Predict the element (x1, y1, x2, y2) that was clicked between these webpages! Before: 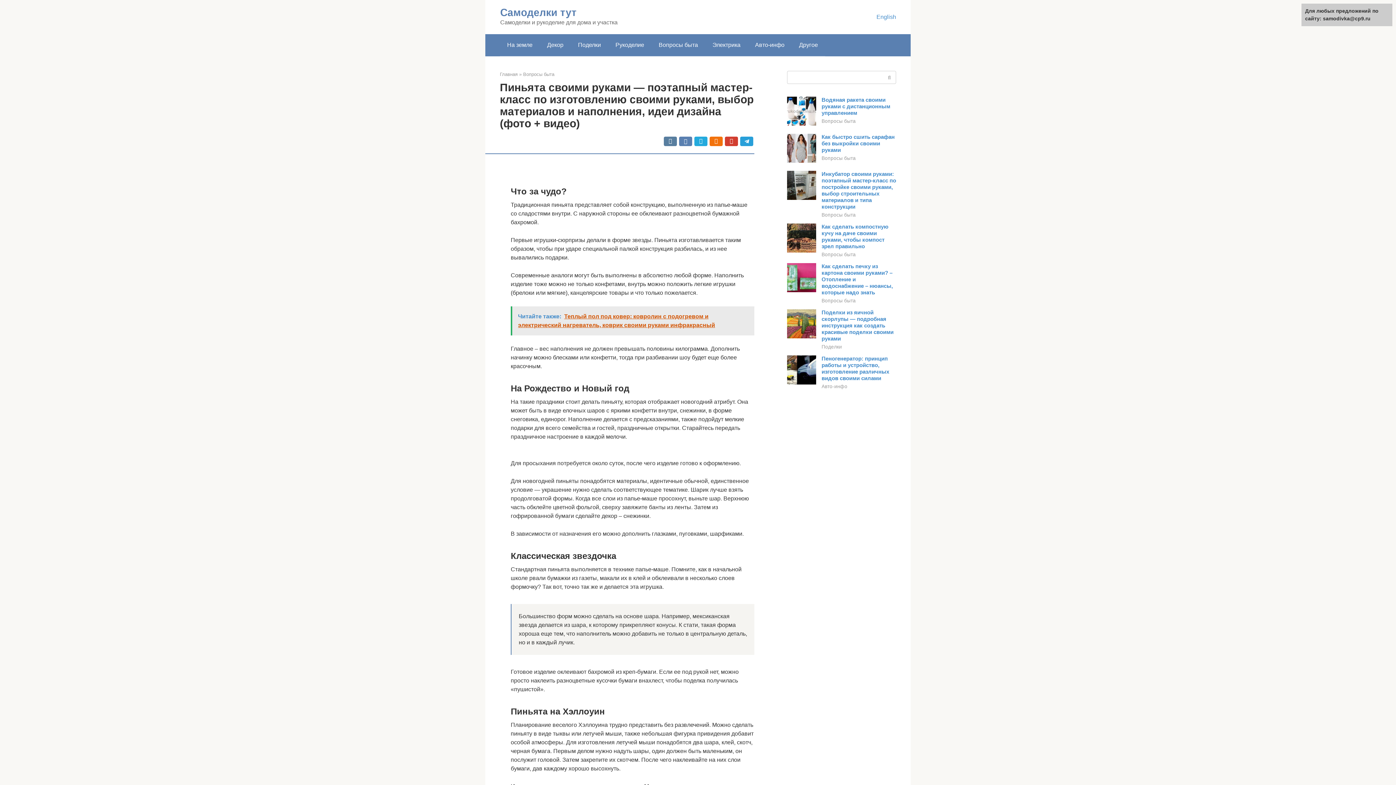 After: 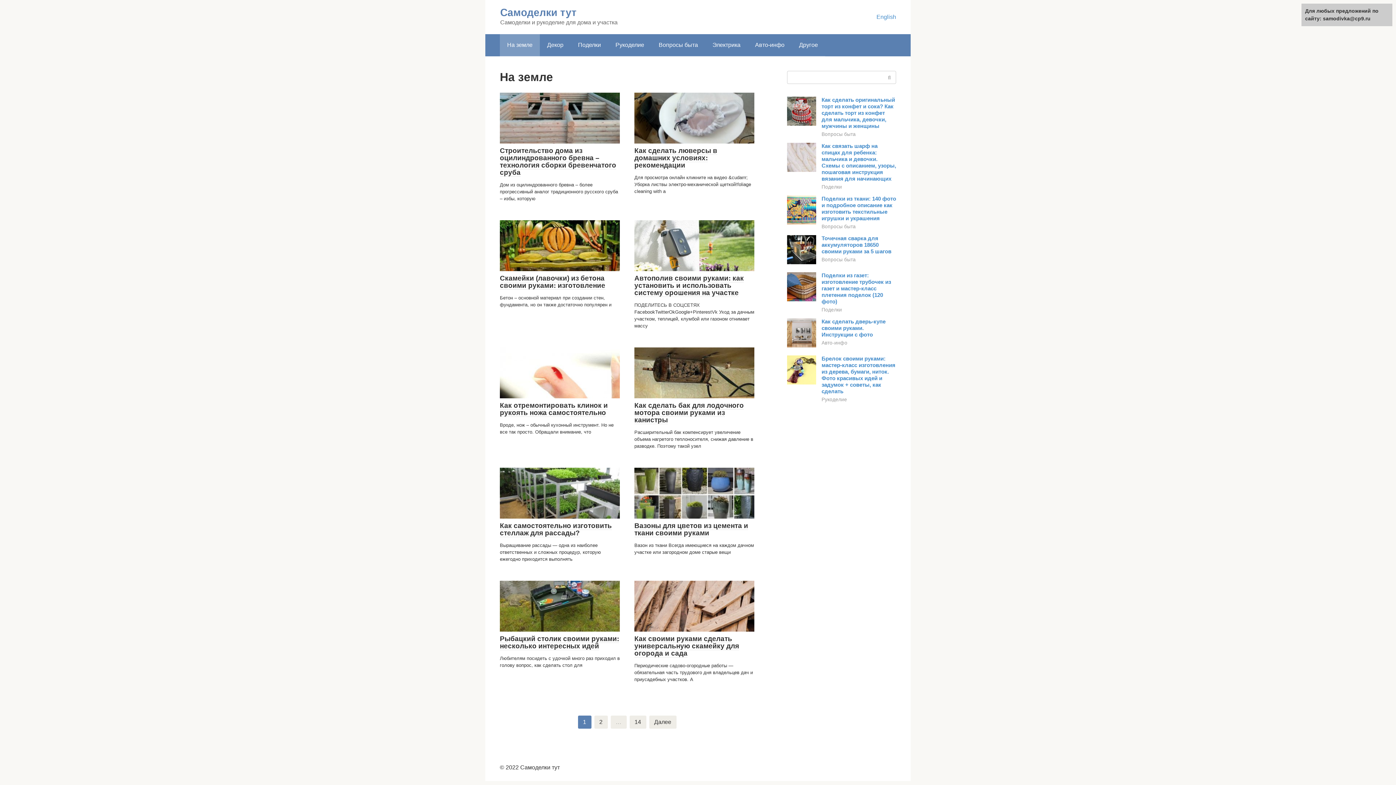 Action: label: На земле bbox: (500, 34, 540, 56)